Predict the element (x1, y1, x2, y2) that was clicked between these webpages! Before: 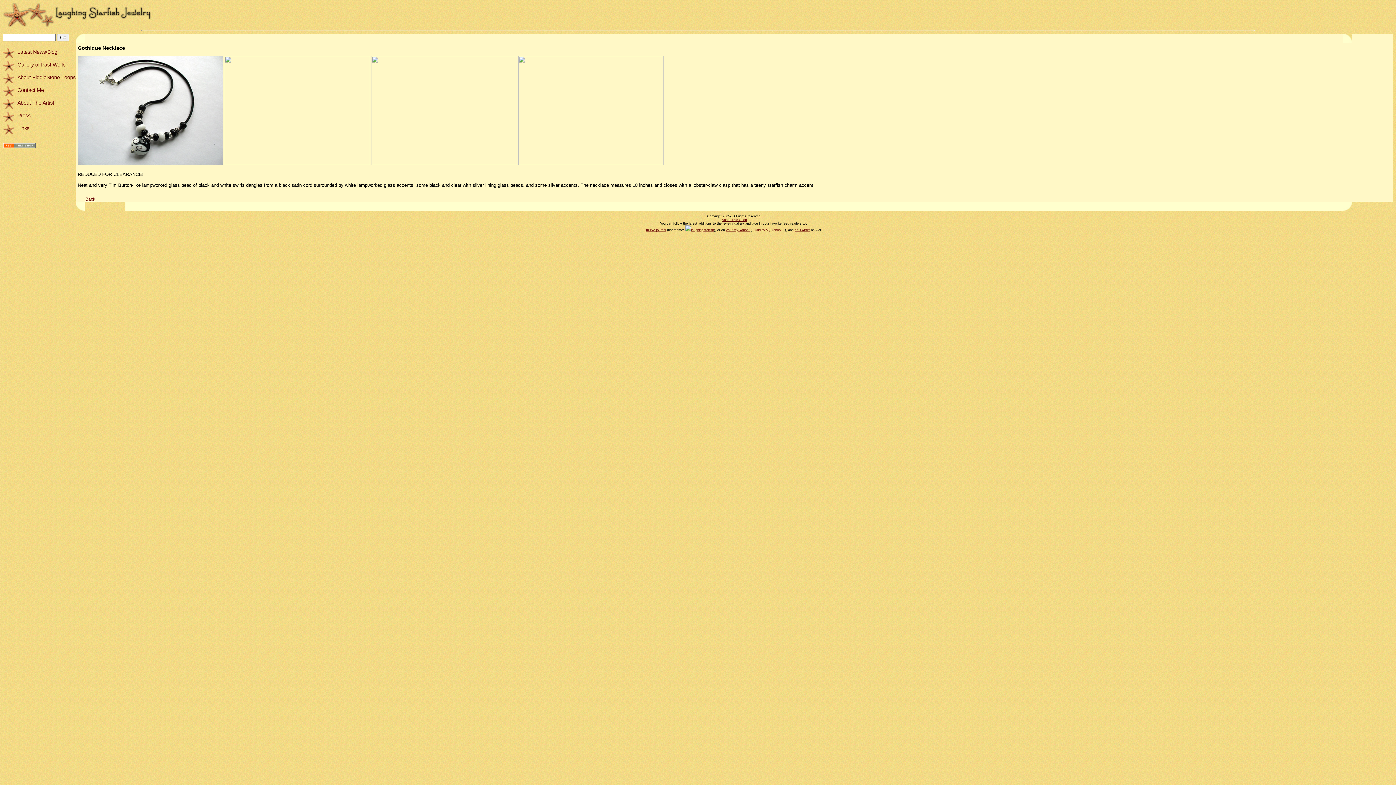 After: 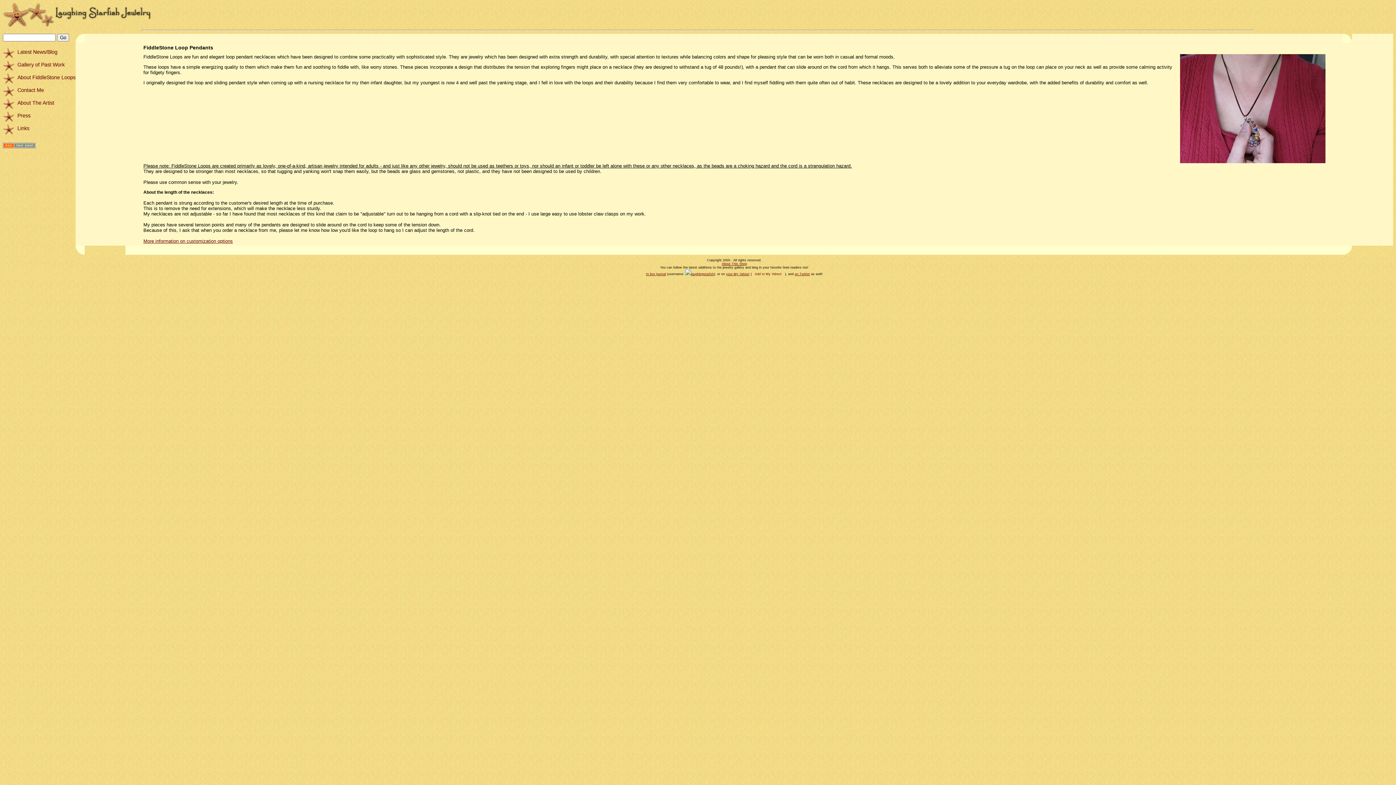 Action: bbox: (17, 74, 75, 80) label: About FiddleStone Loops